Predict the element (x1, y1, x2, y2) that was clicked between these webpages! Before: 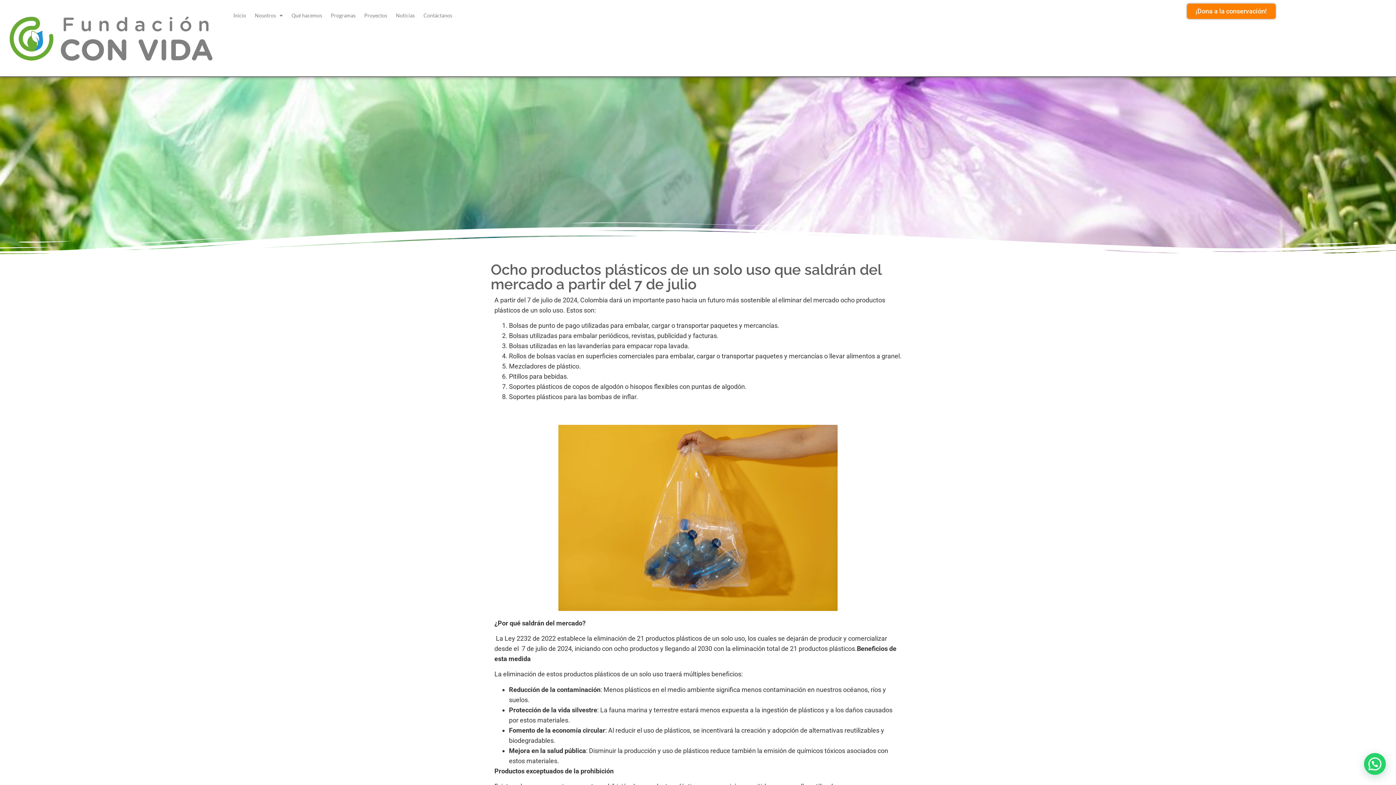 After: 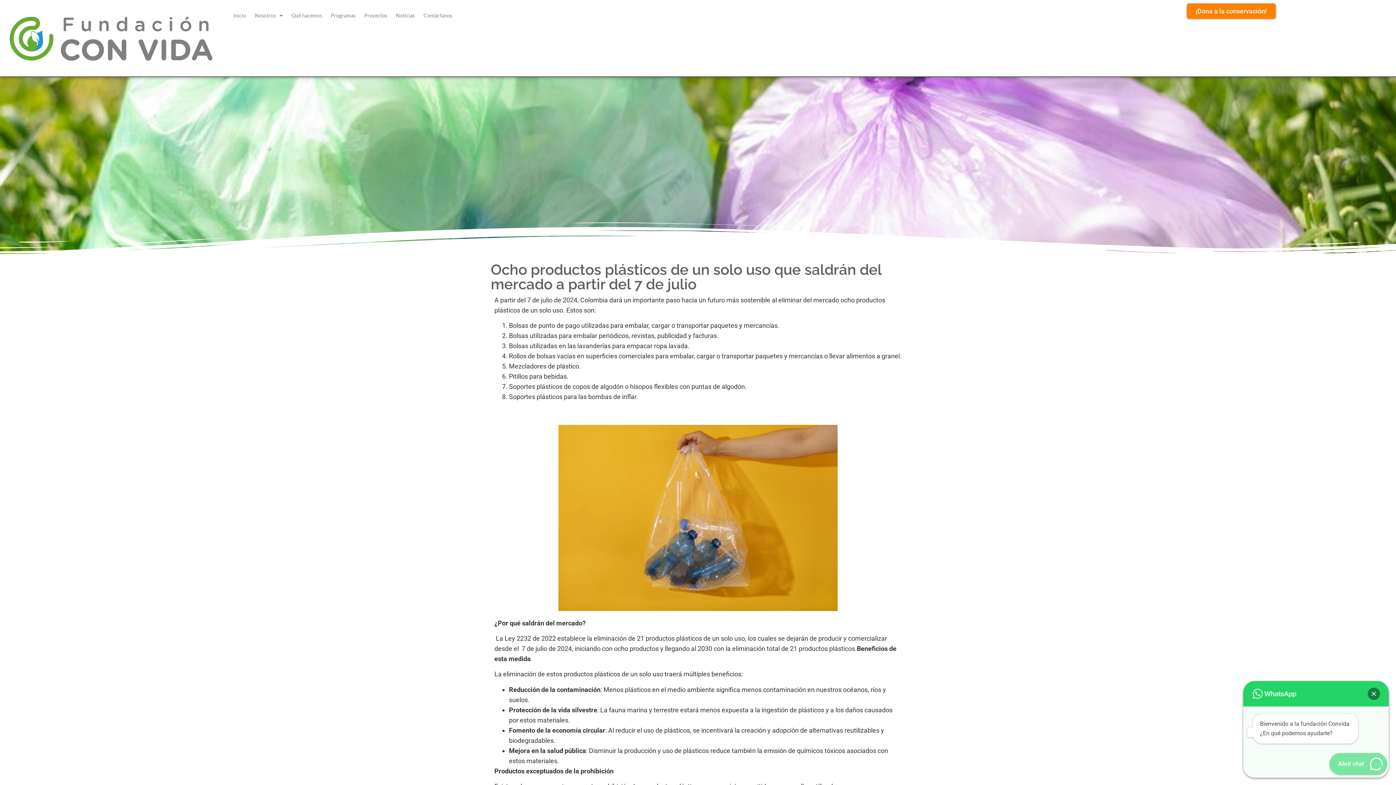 Action: bbox: (1371, 763, 1382, 773)